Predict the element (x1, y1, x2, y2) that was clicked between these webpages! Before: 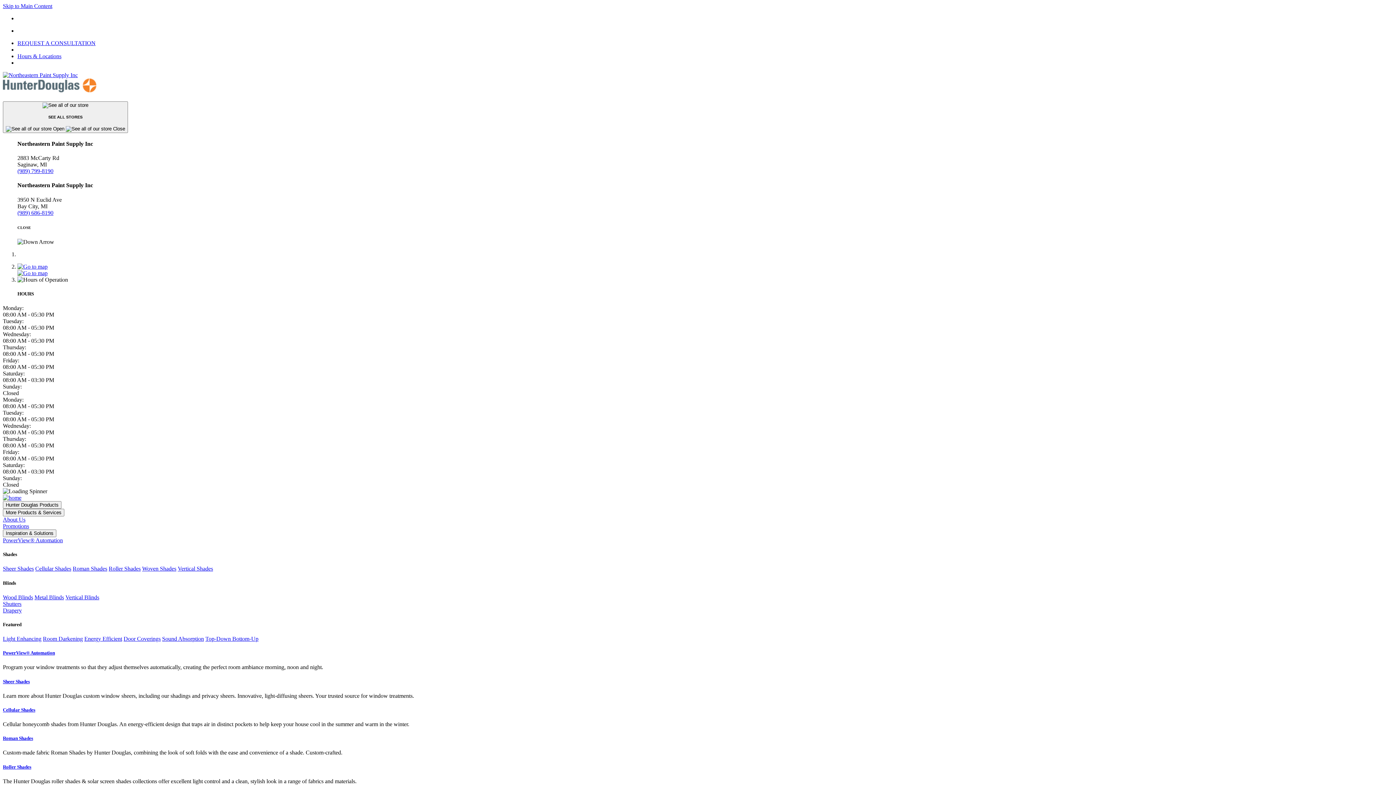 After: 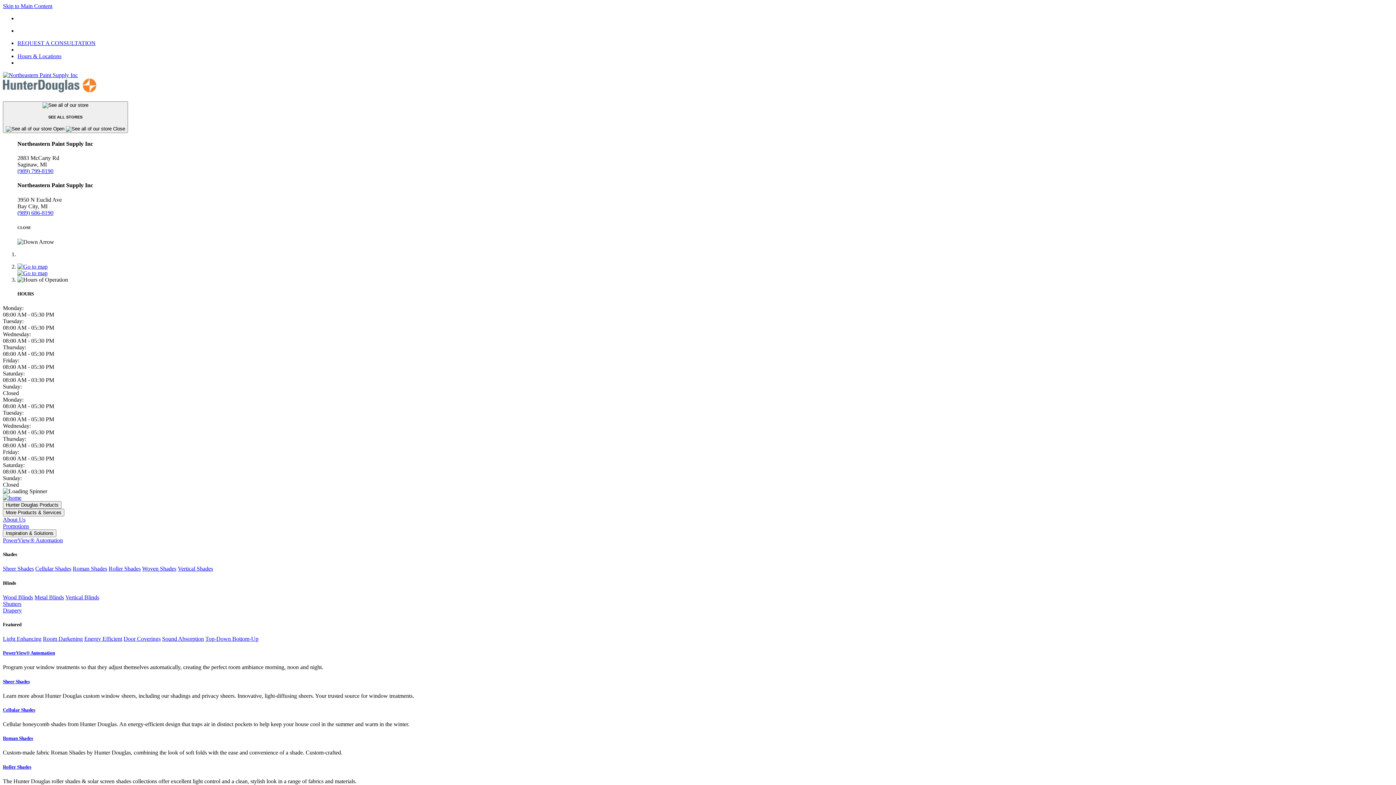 Action: bbox: (108, 565, 140, 572) label: Roller Shades